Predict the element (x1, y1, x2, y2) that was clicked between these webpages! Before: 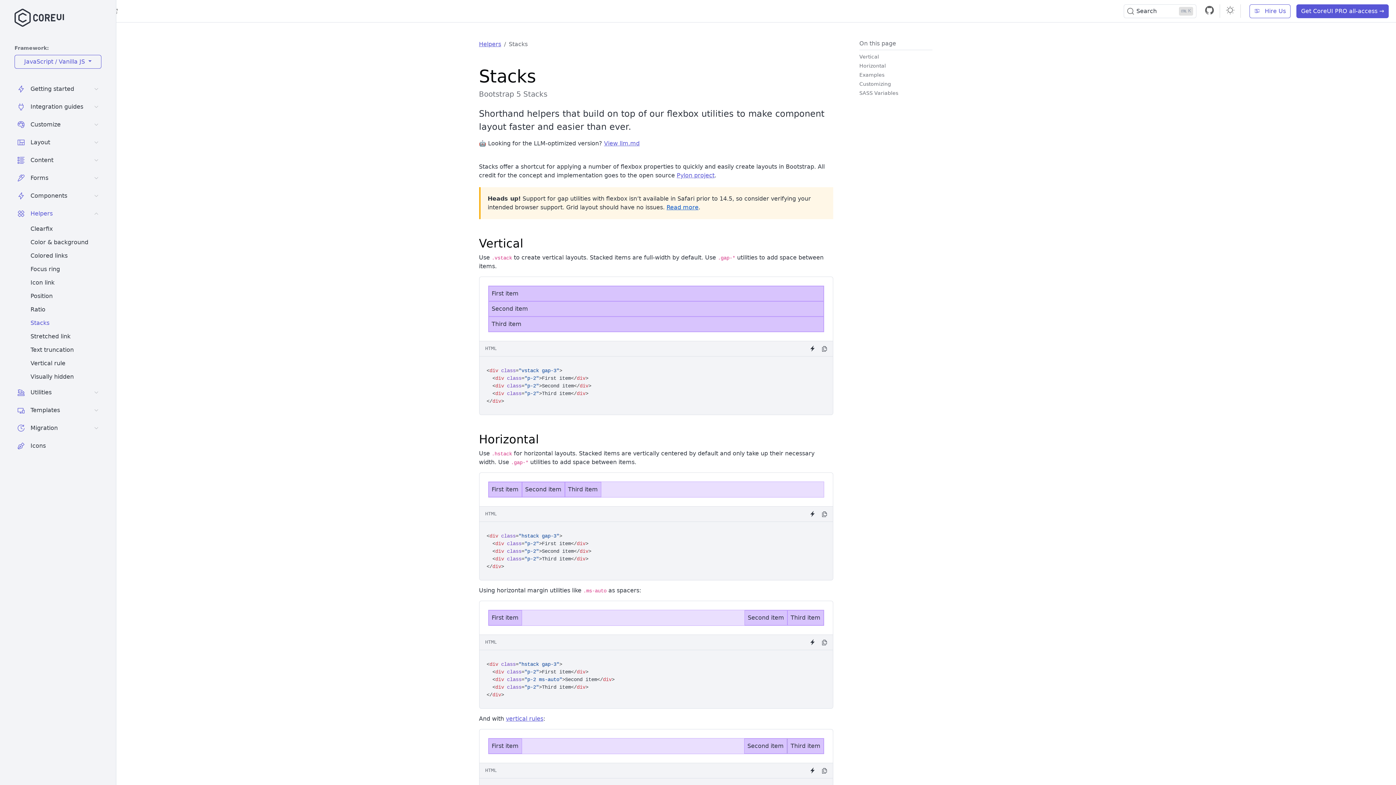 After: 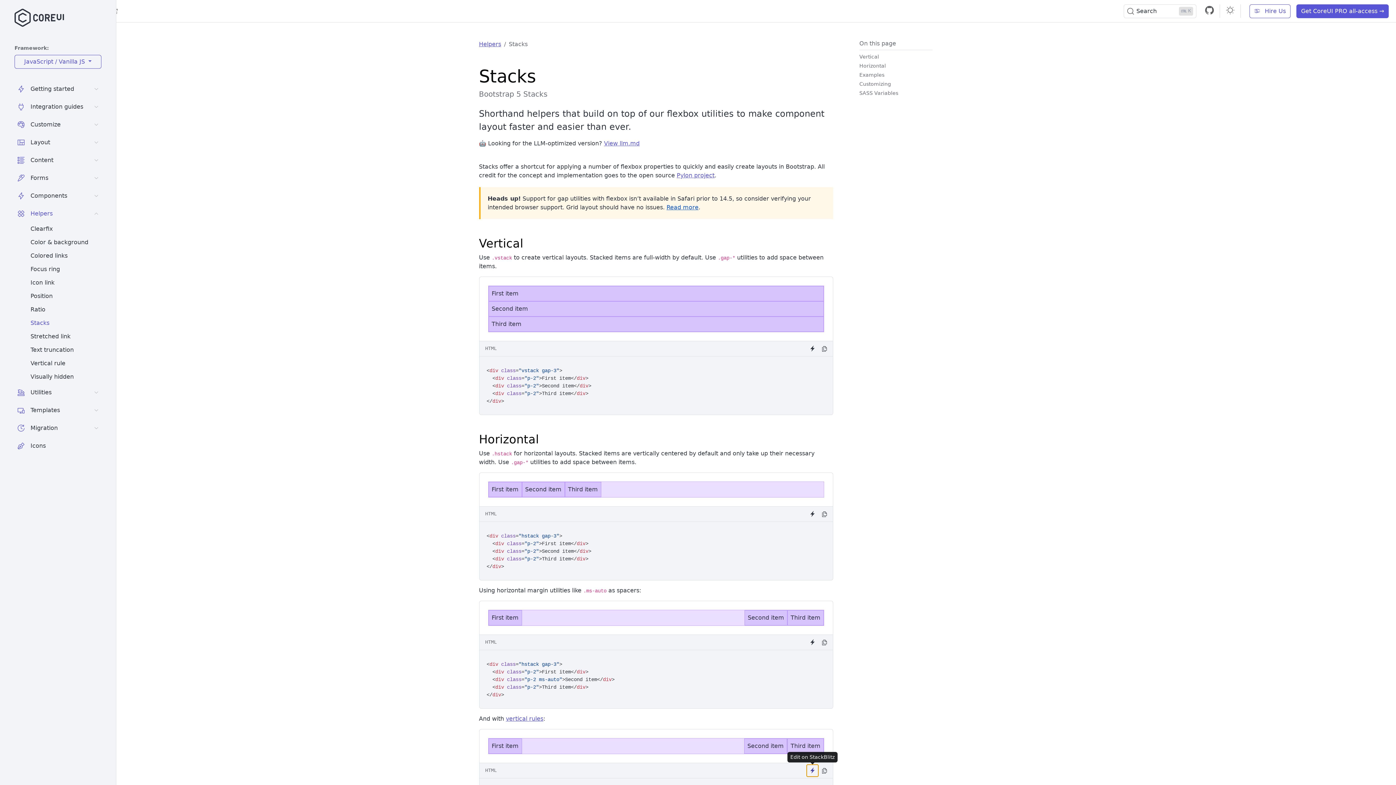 Action: label: Try it on StackBlitz bbox: (806, 765, 818, 777)